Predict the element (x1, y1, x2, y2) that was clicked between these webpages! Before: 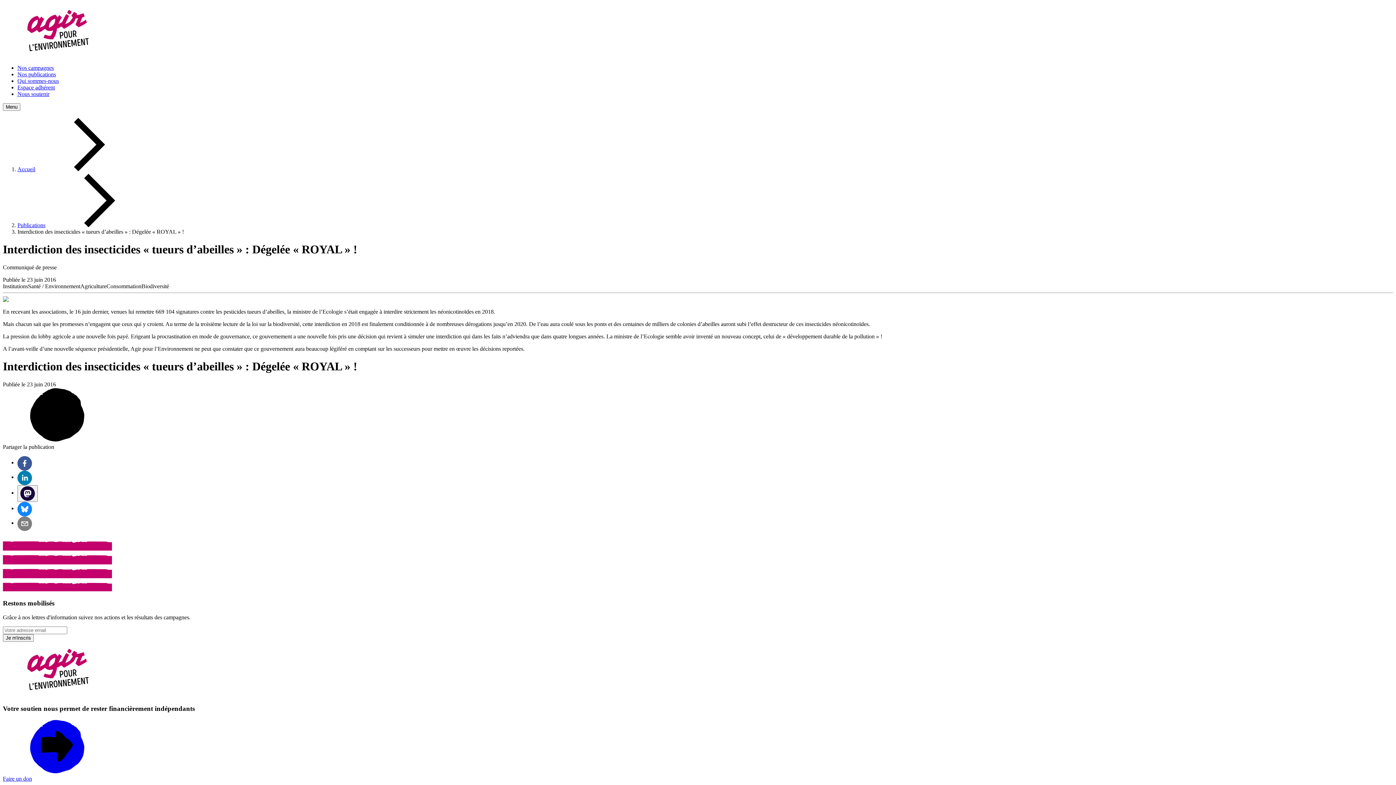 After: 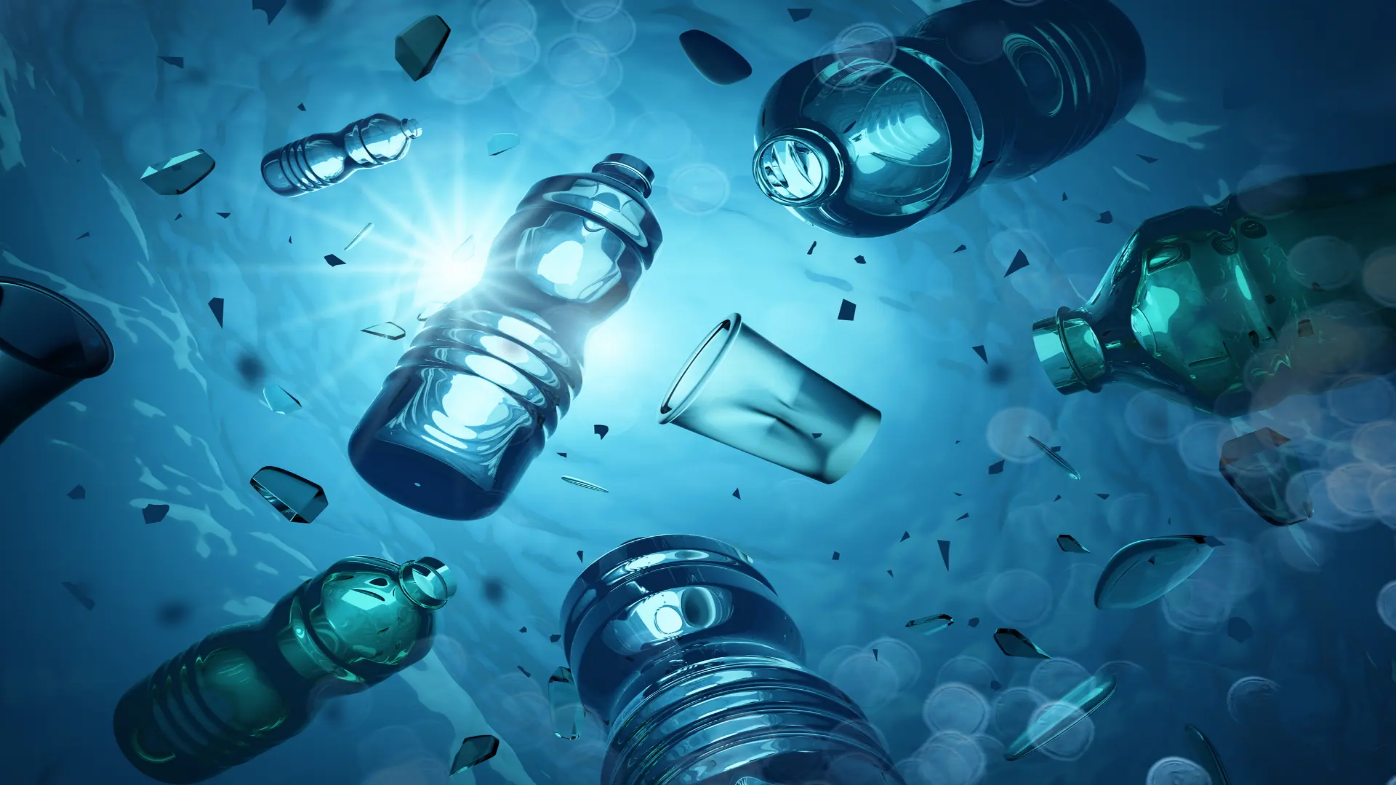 Action: bbox: (17, 64, 53, 70) label: Nos campagnes